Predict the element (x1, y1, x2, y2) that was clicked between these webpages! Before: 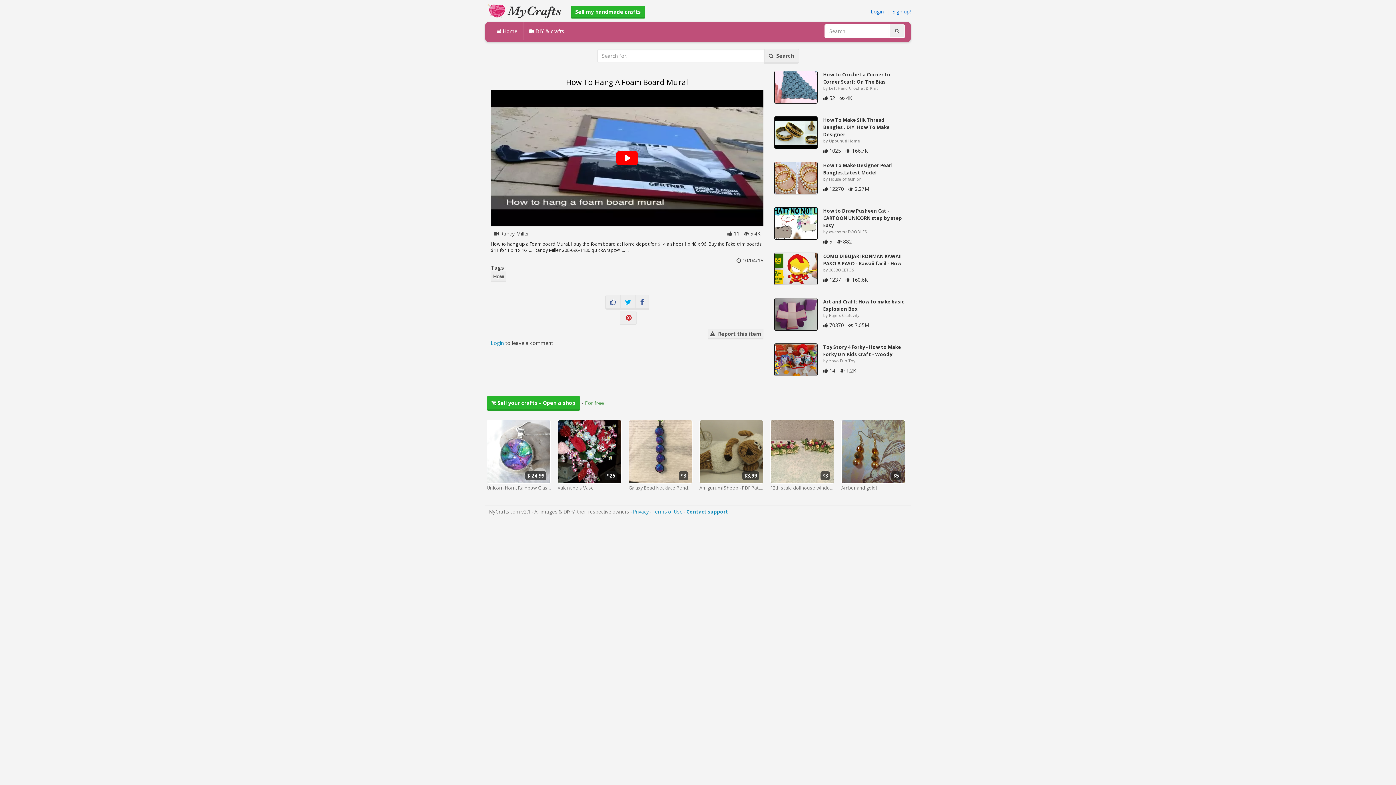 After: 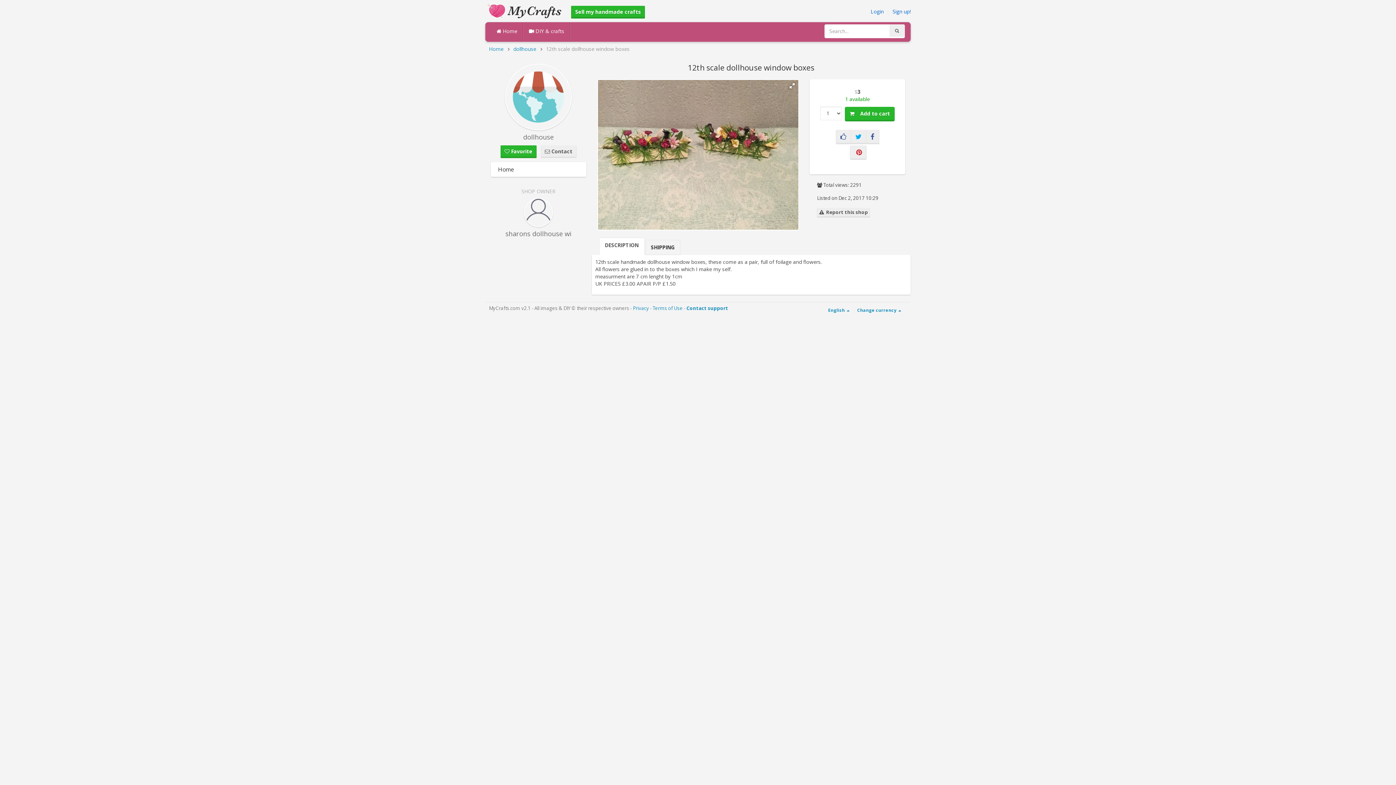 Action: label: 12th scale dollhouse window boxes bbox: (770, 447, 834, 491)